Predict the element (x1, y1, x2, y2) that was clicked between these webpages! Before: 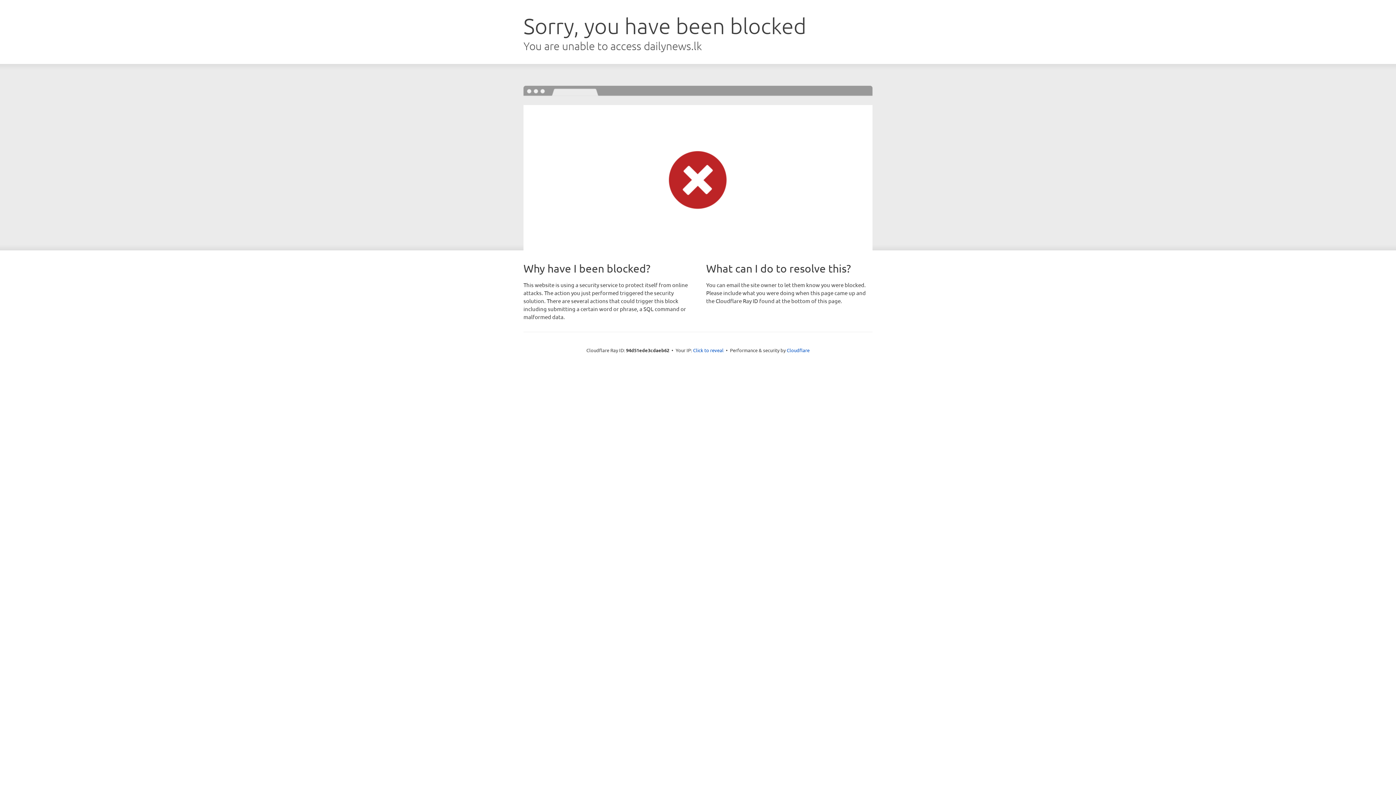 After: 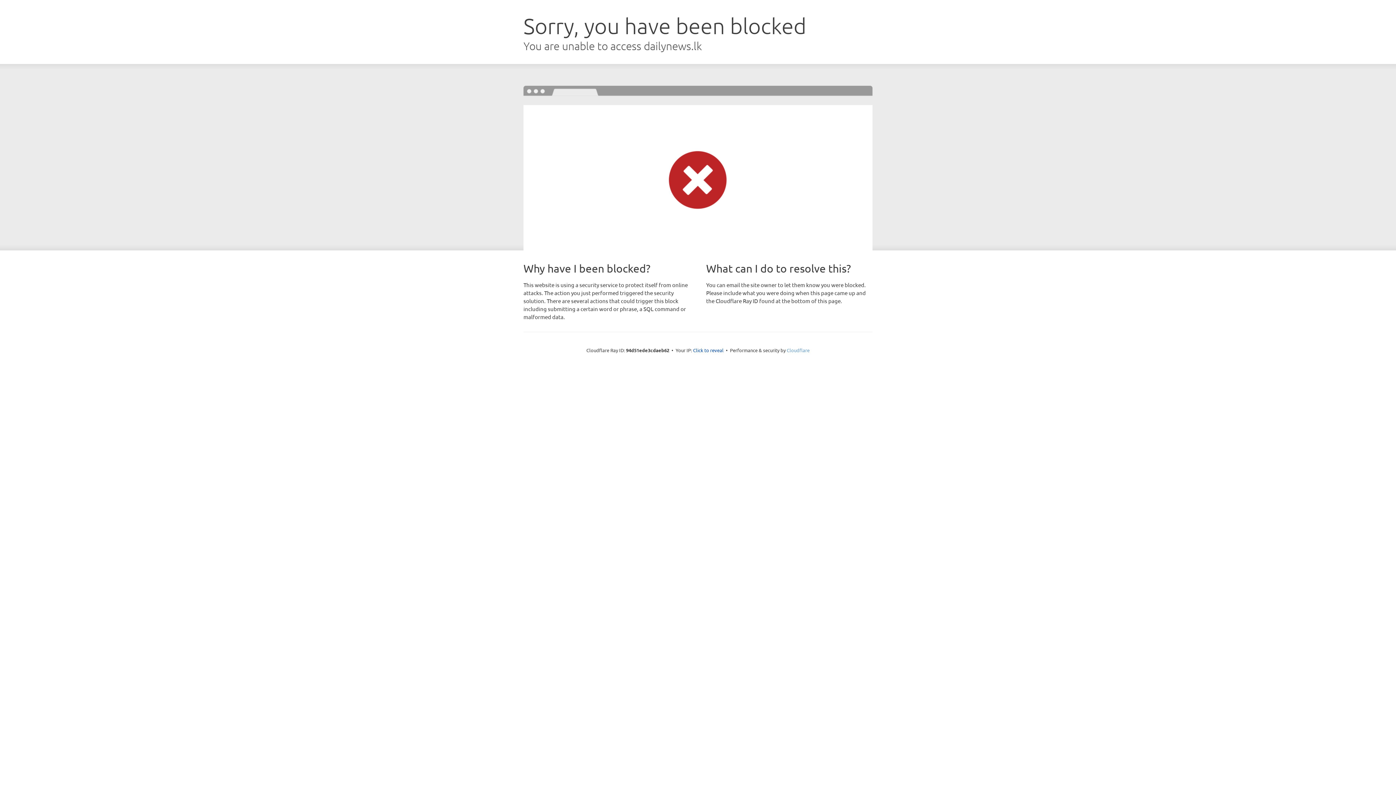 Action: label: Cloudflare bbox: (786, 347, 809, 353)